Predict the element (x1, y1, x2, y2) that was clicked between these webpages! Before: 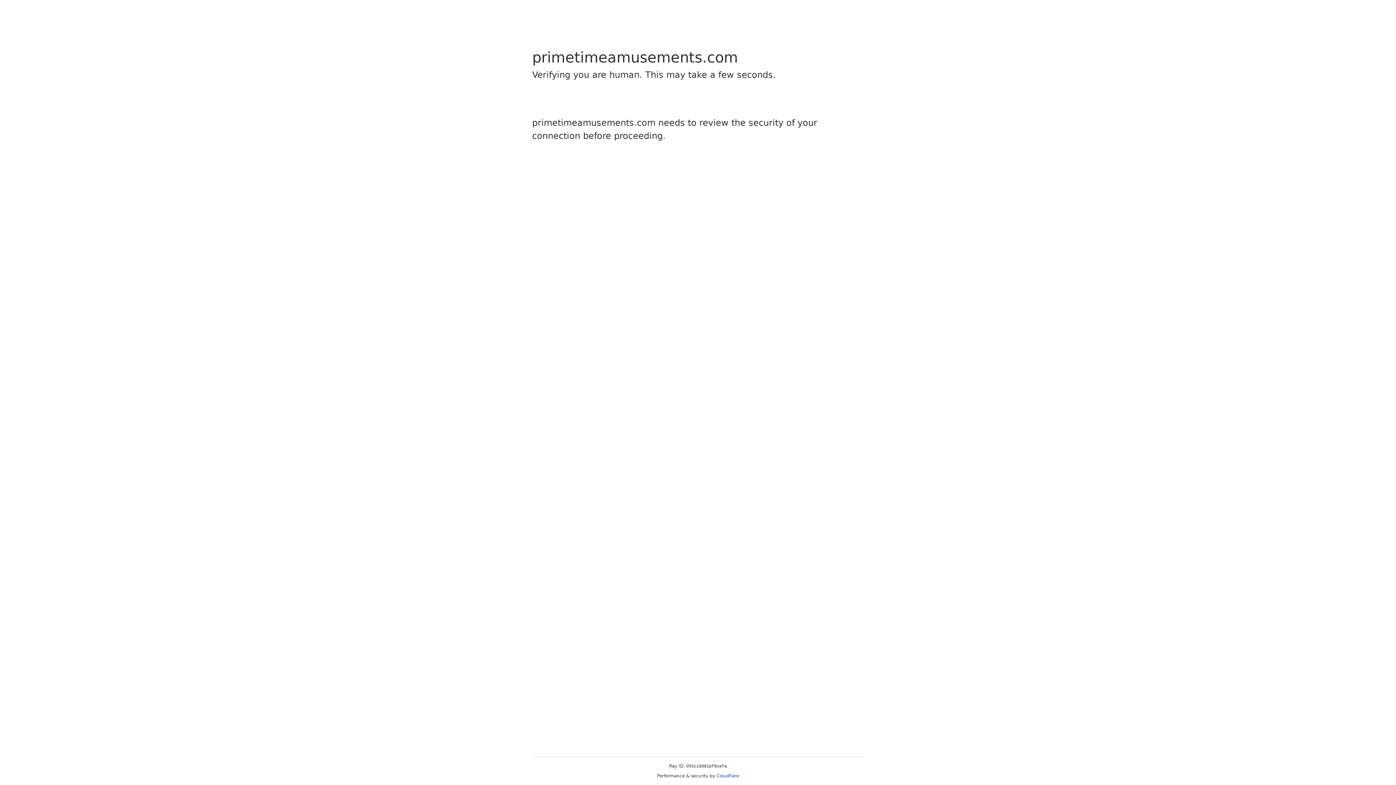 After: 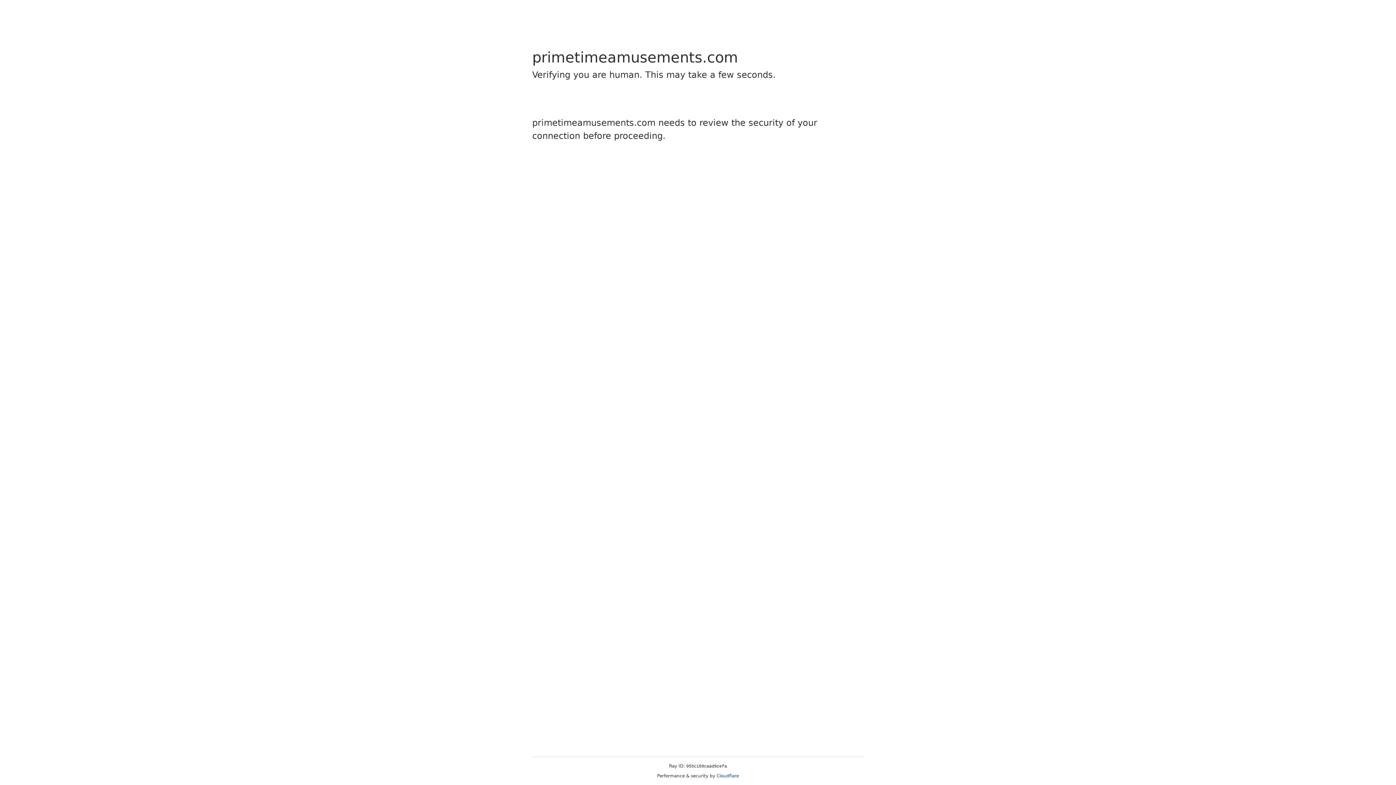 Action: bbox: (716, 773, 739, 778) label: Cloudflare